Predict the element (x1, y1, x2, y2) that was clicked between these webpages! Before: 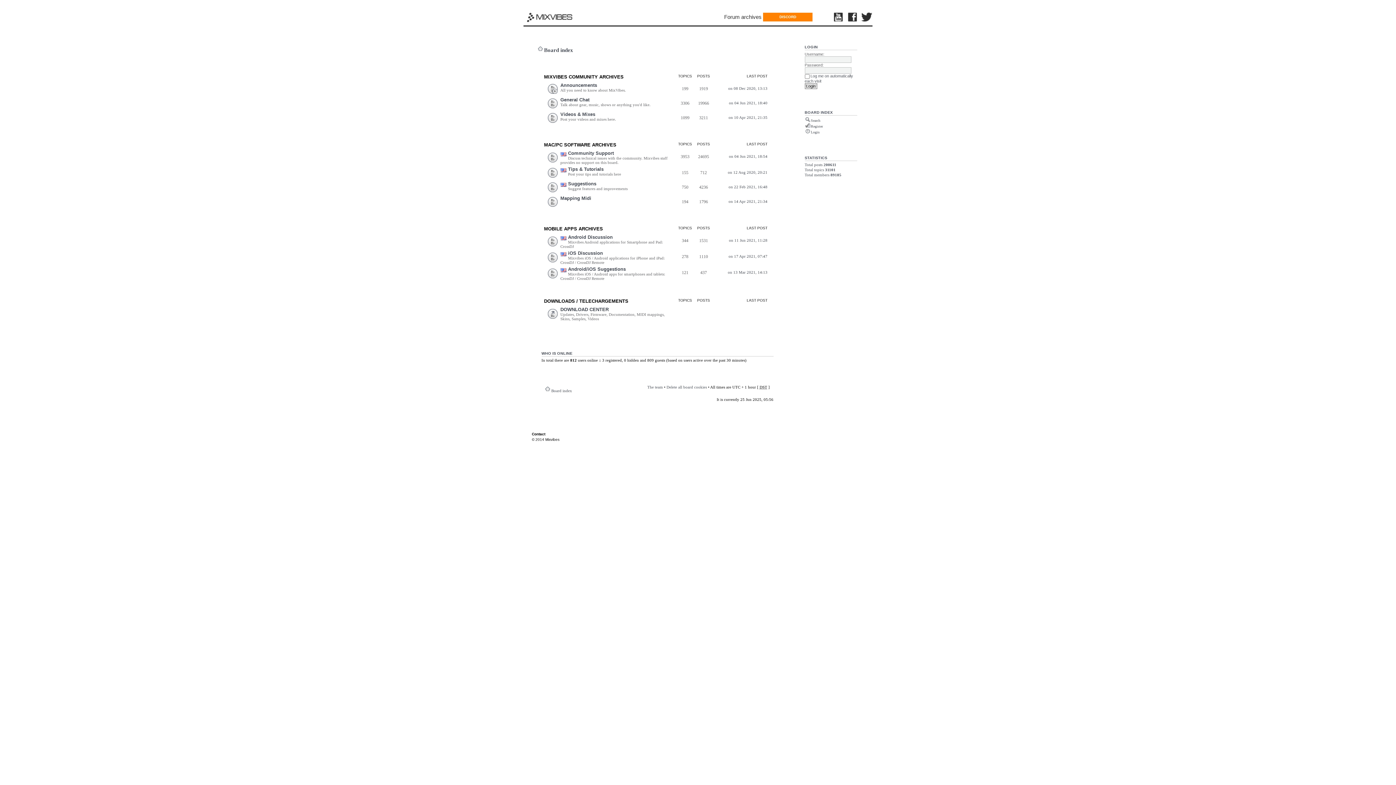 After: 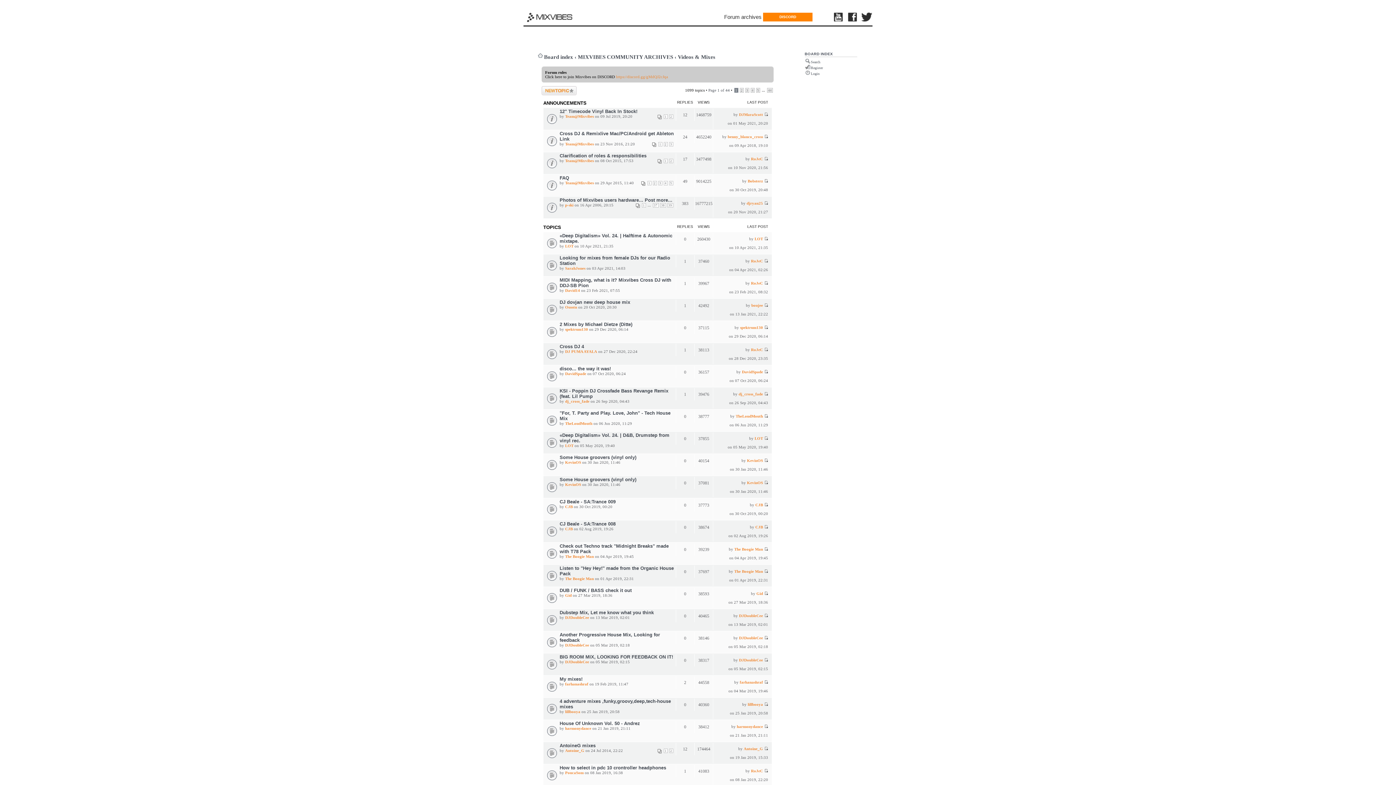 Action: label: Videos & Mixes bbox: (560, 111, 595, 116)